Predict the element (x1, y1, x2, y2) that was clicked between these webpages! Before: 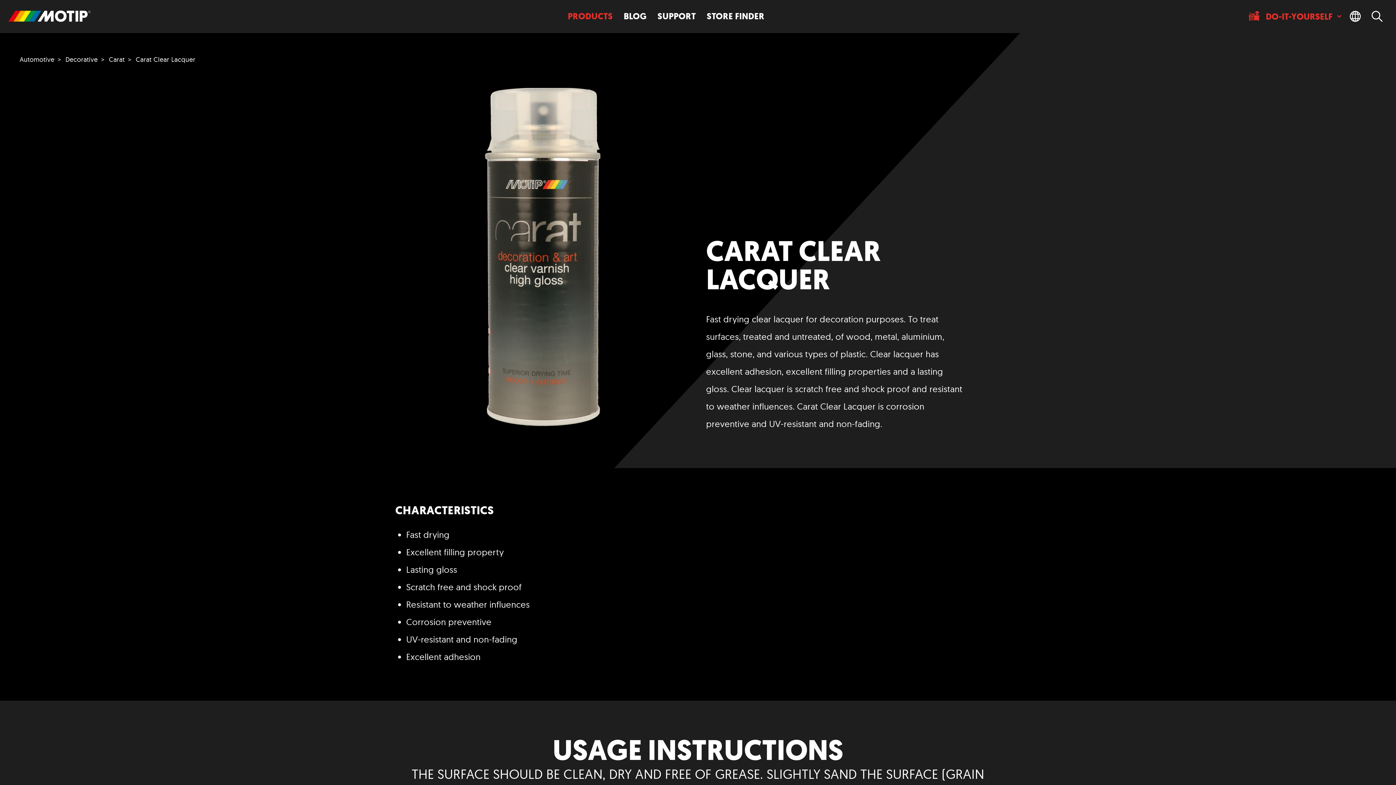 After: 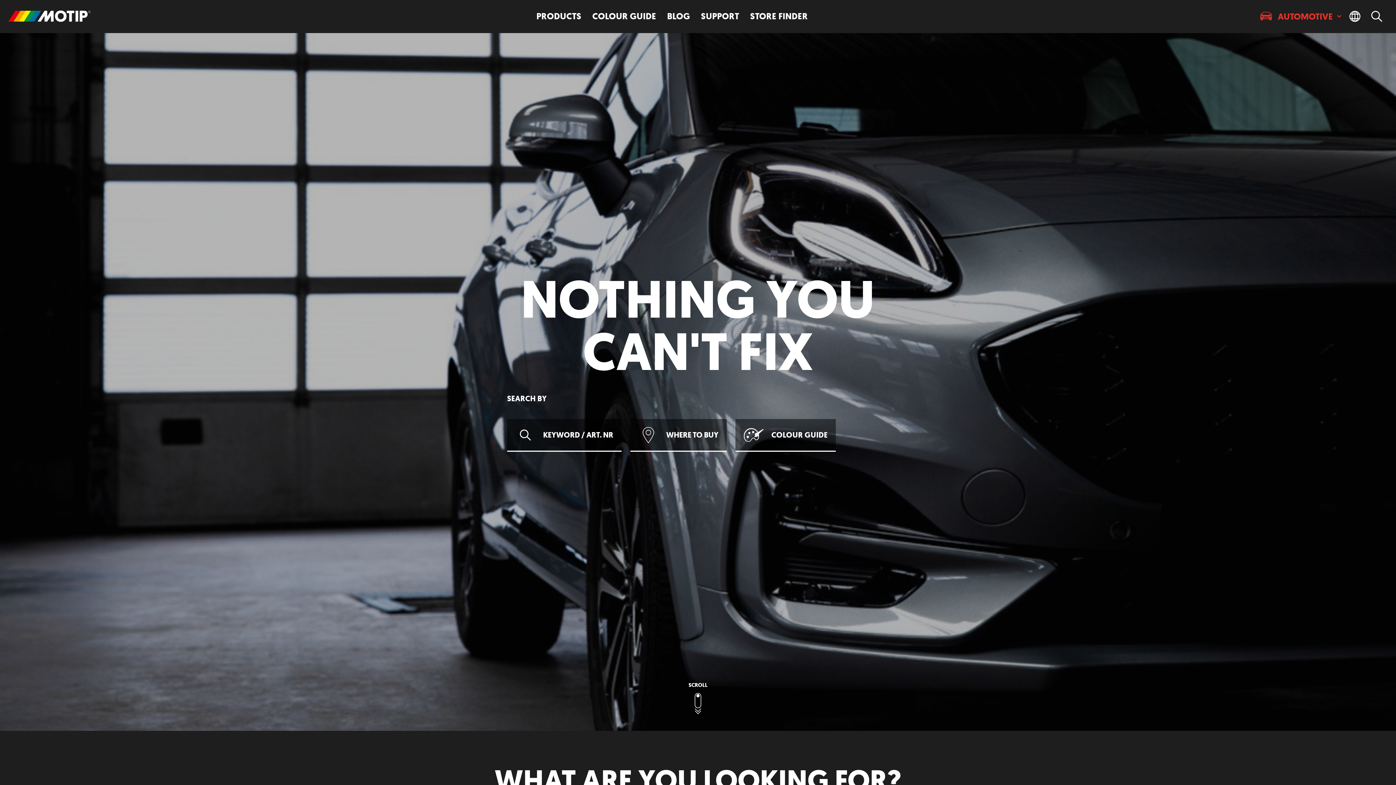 Action: bbox: (5, 6, 60, 14)